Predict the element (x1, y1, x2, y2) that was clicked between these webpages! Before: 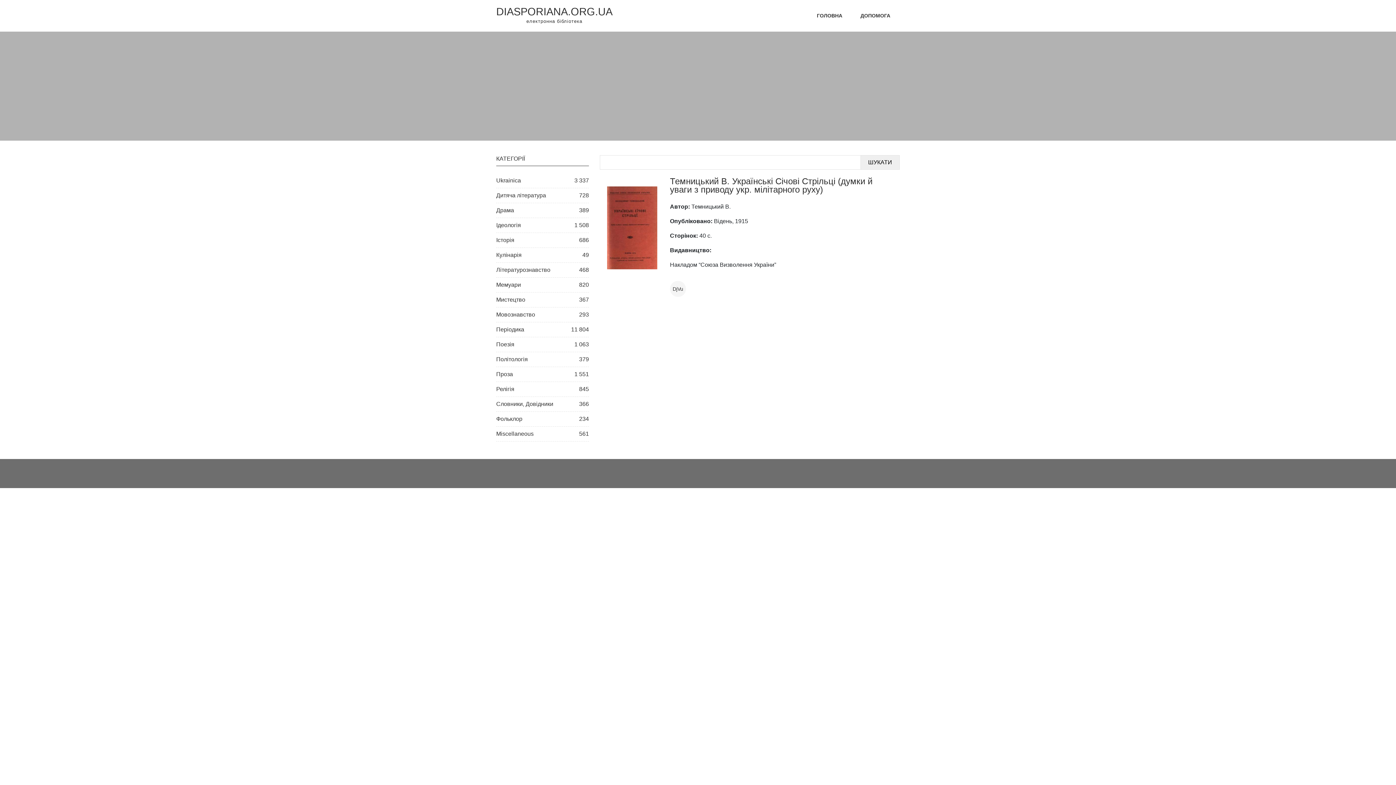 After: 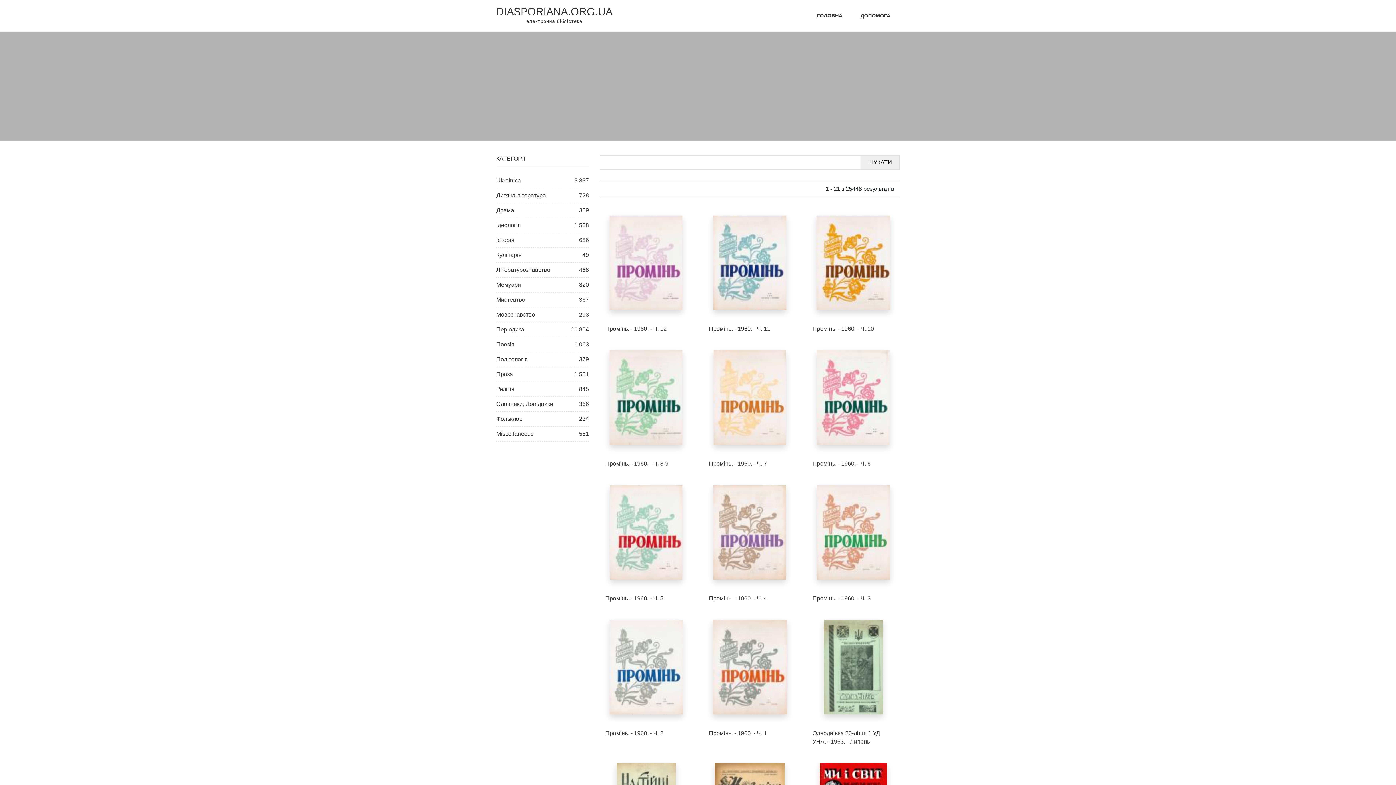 Action: bbox: (817, 12, 842, 19) label: ГОЛОВНА